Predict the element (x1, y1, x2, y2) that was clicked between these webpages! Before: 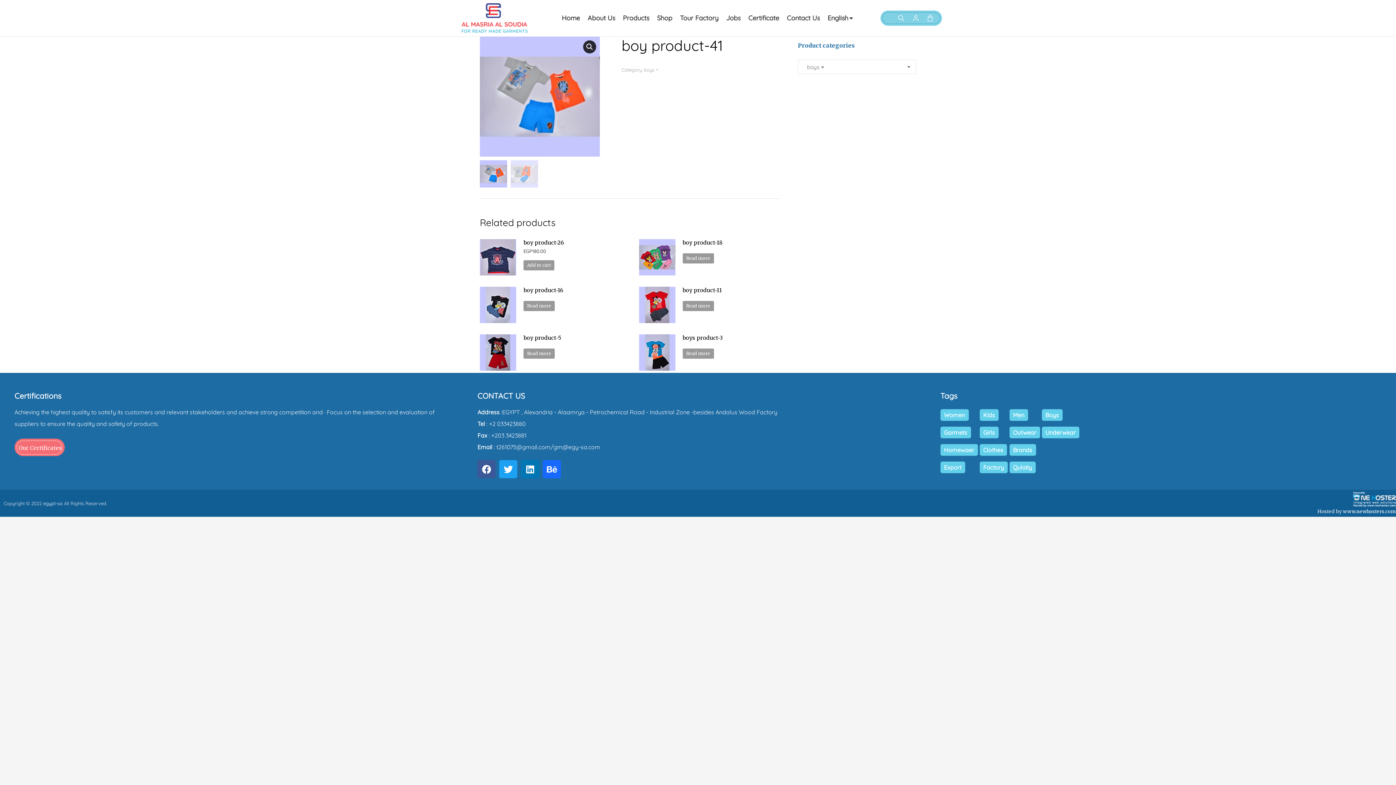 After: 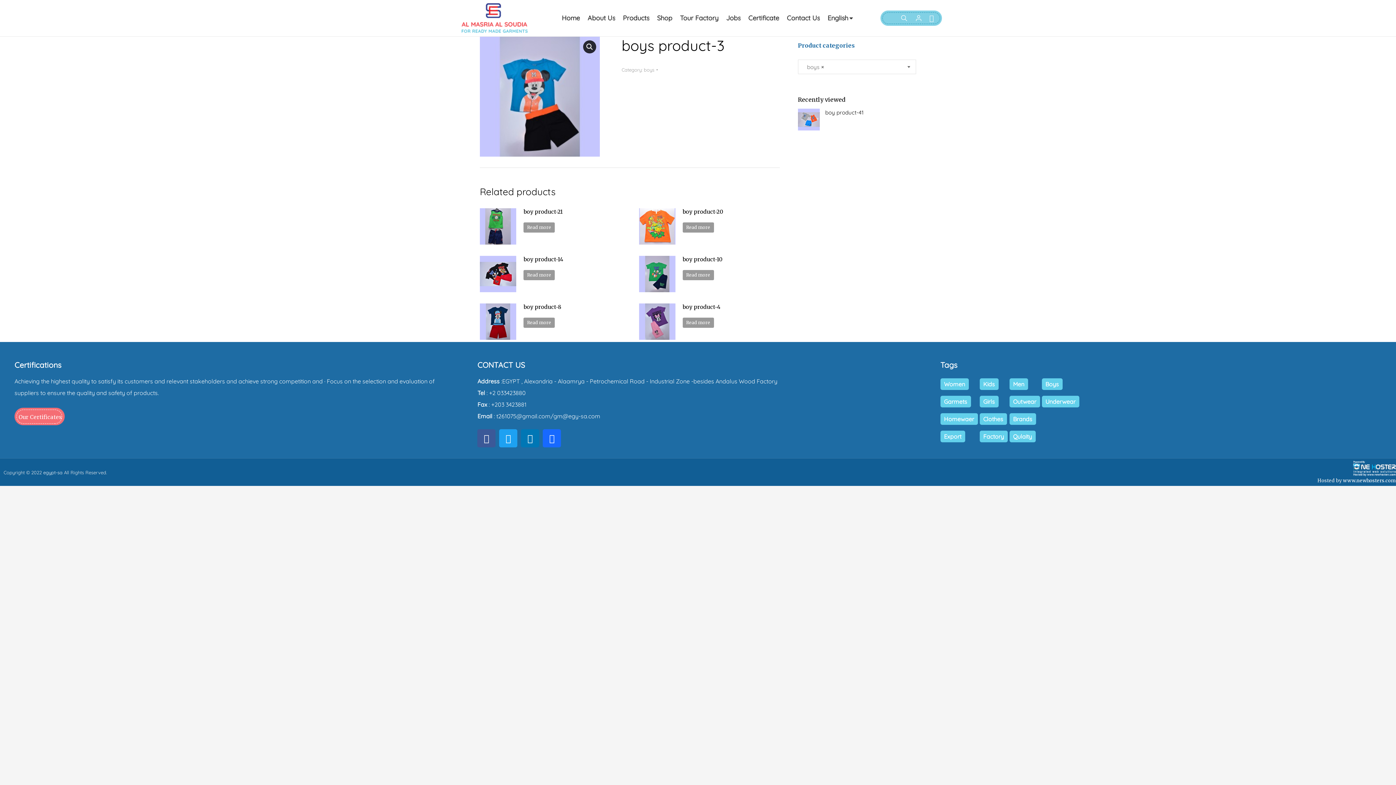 Action: bbox: (639, 334, 675, 373)